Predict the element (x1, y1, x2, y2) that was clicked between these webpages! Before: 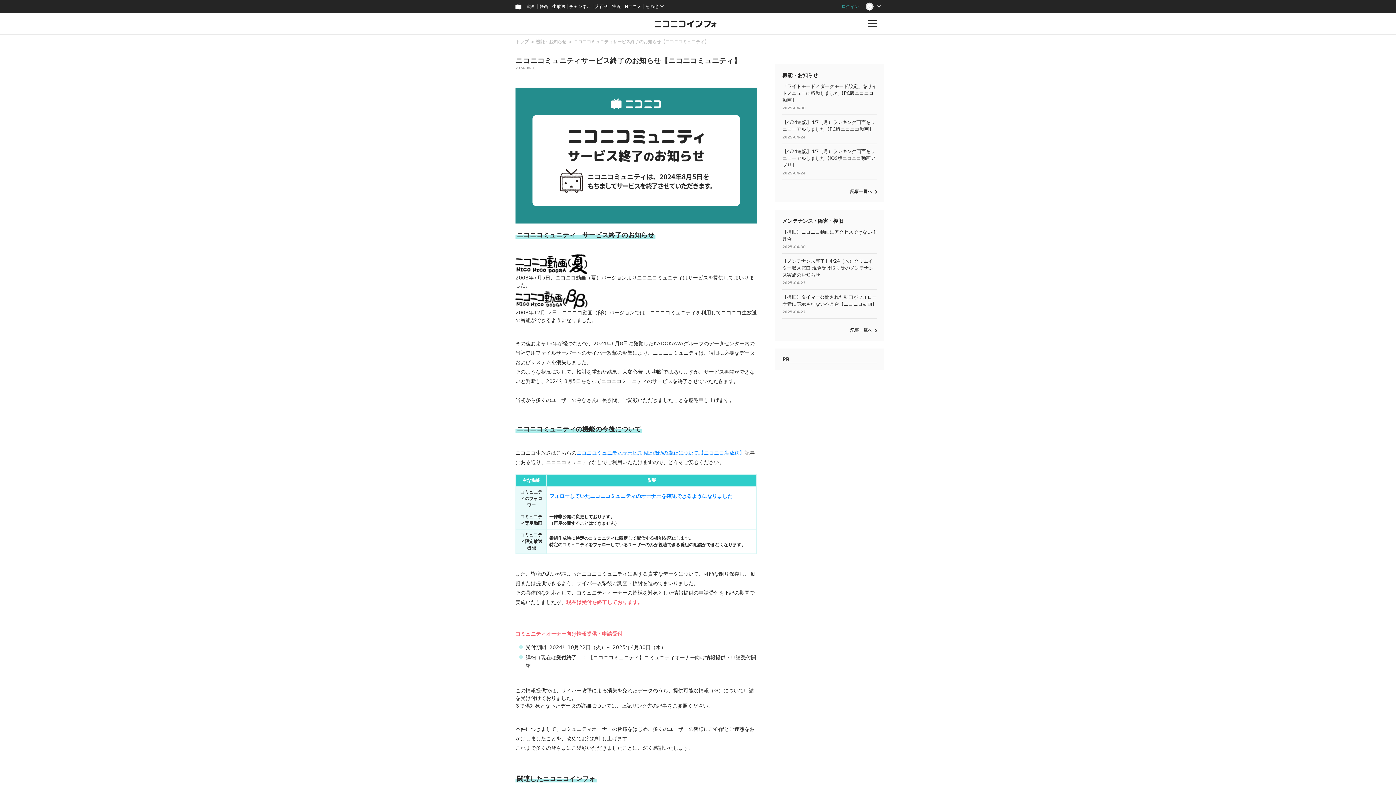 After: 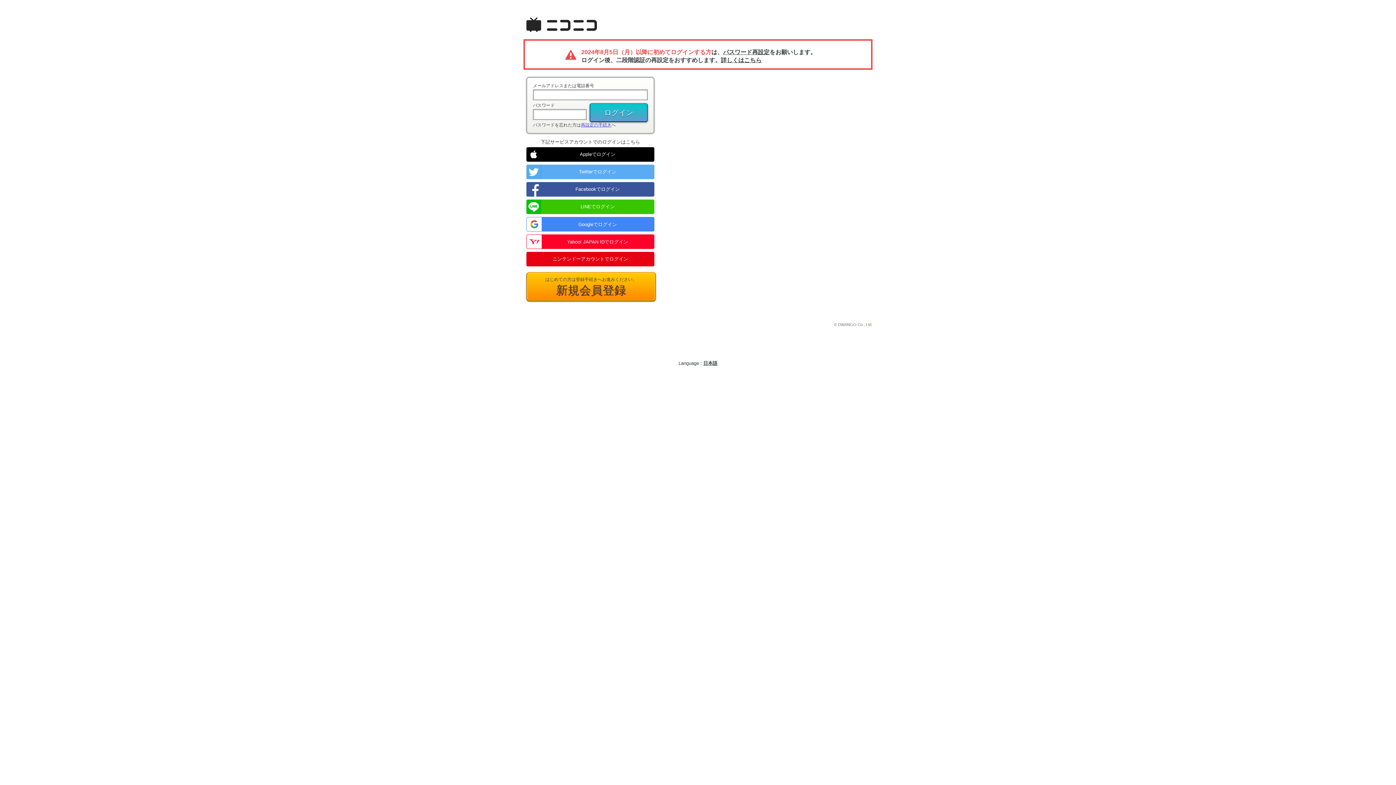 Action: bbox: (838, 0, 862, 13) label: ログイン